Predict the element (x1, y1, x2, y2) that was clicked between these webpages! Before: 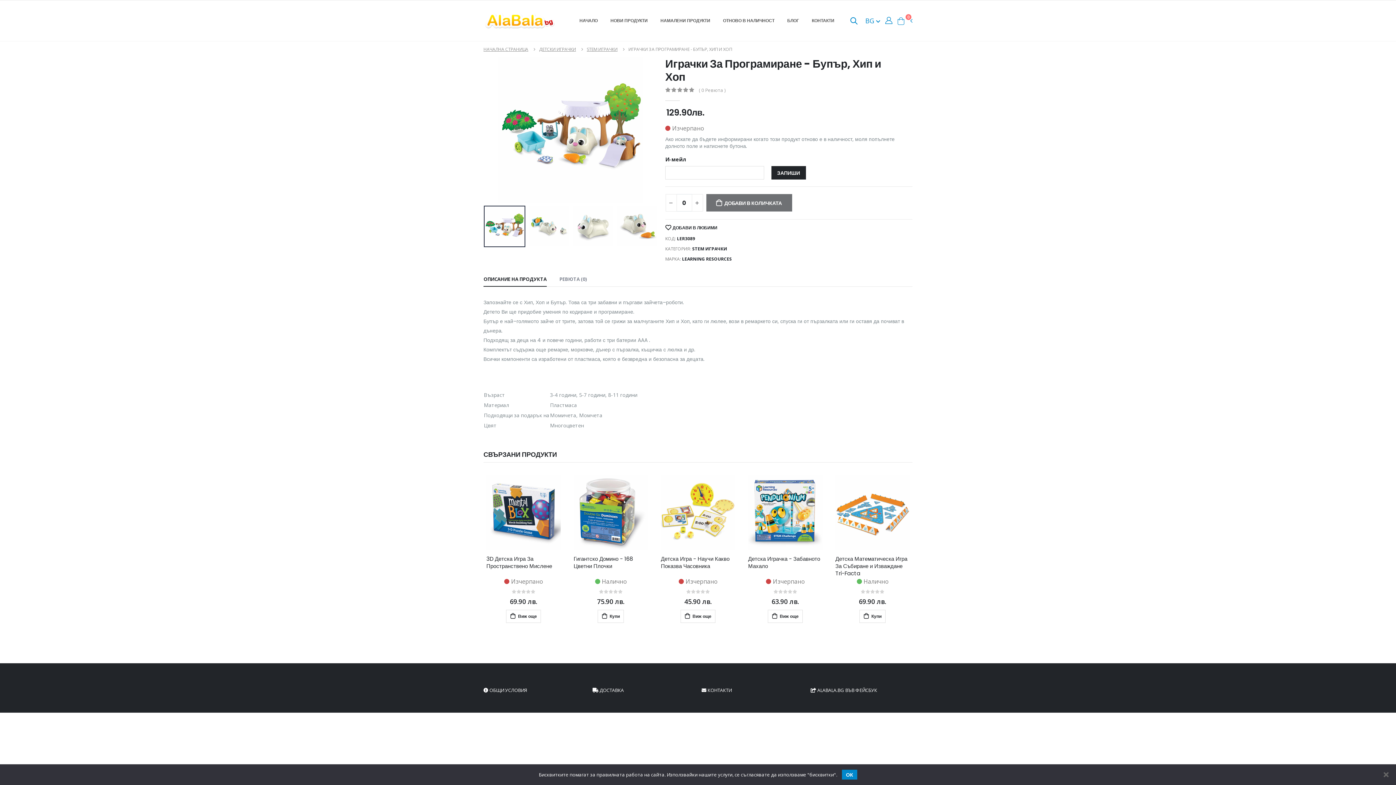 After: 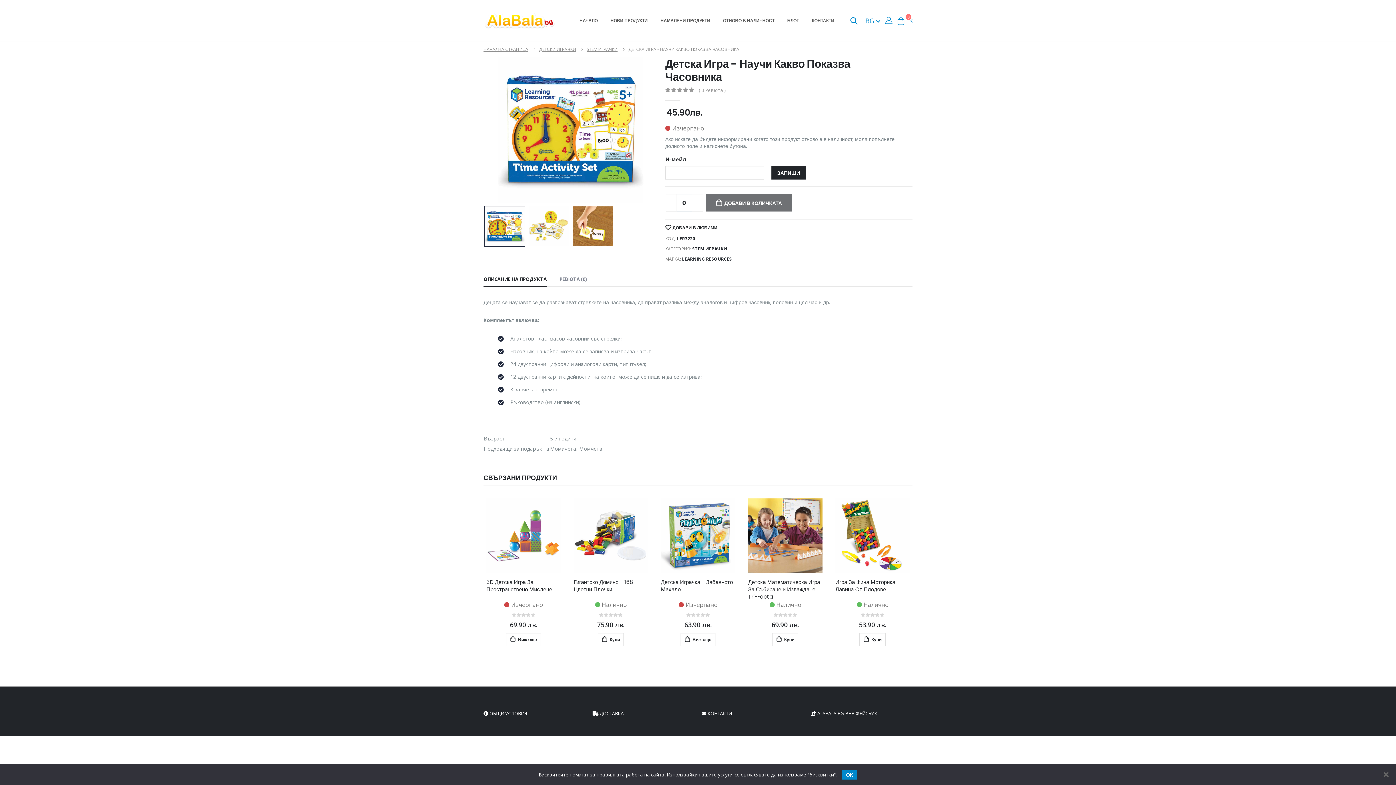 Action: bbox: (661, 555, 735, 577) label: Детска Игра - Научи Какво Показва Часовника